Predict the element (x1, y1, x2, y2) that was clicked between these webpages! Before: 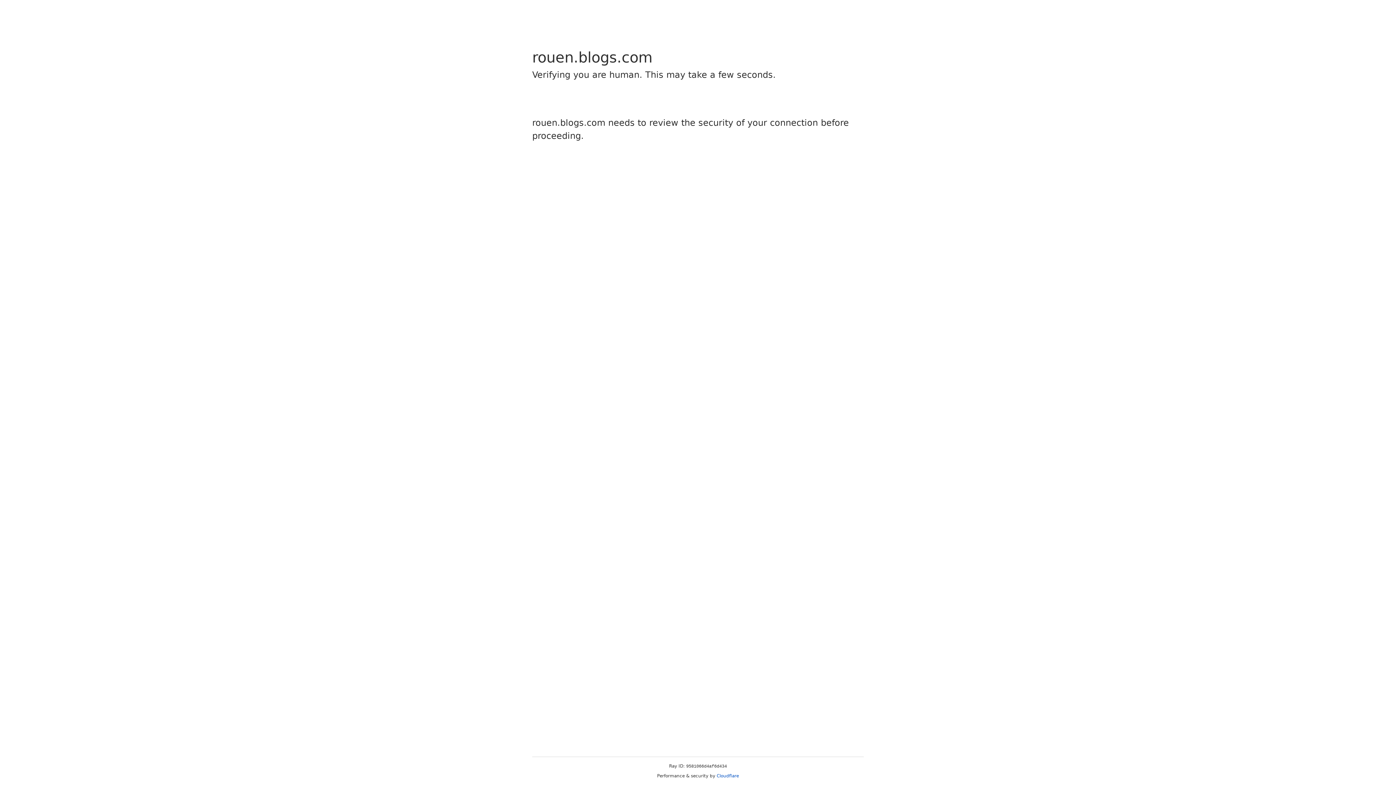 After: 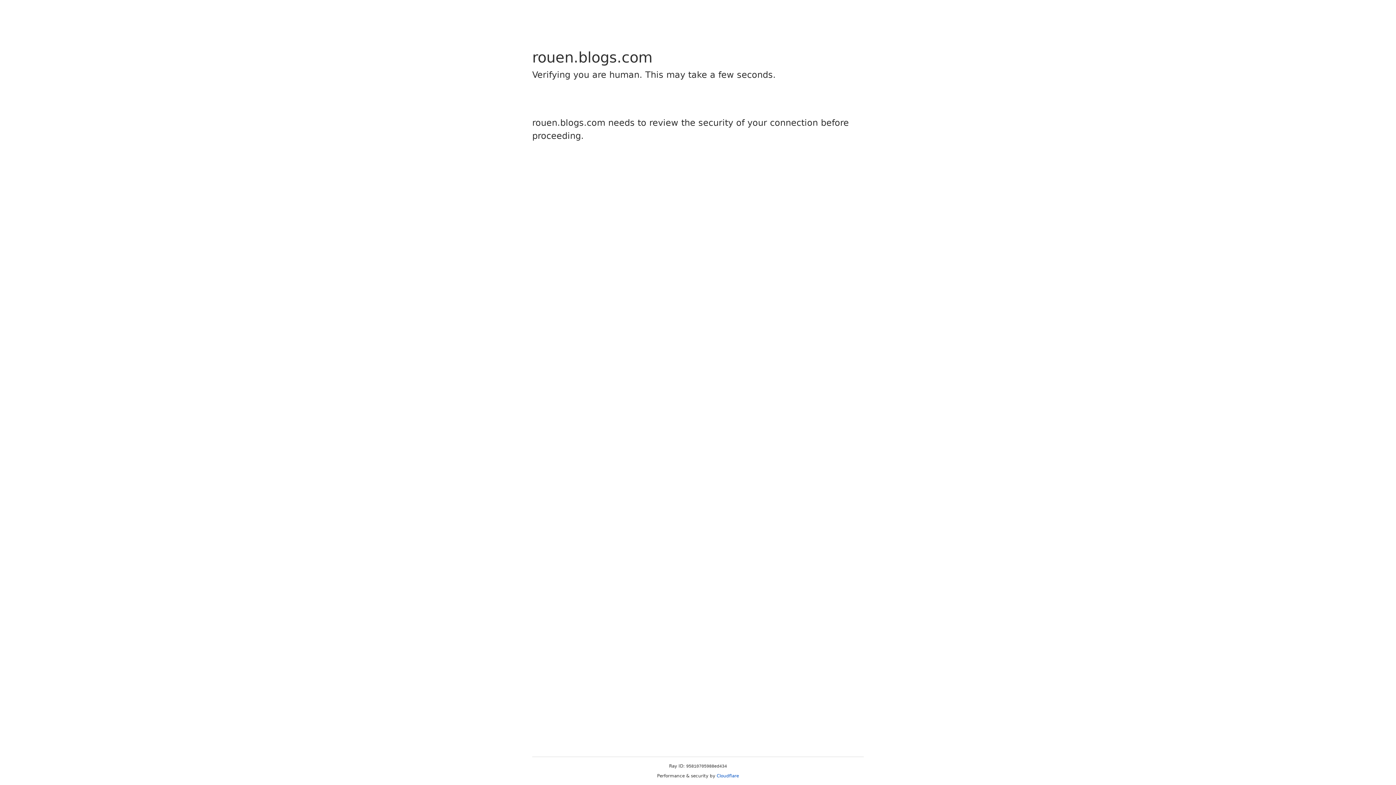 Action: bbox: (716, 773, 739, 778) label: Cloudflare